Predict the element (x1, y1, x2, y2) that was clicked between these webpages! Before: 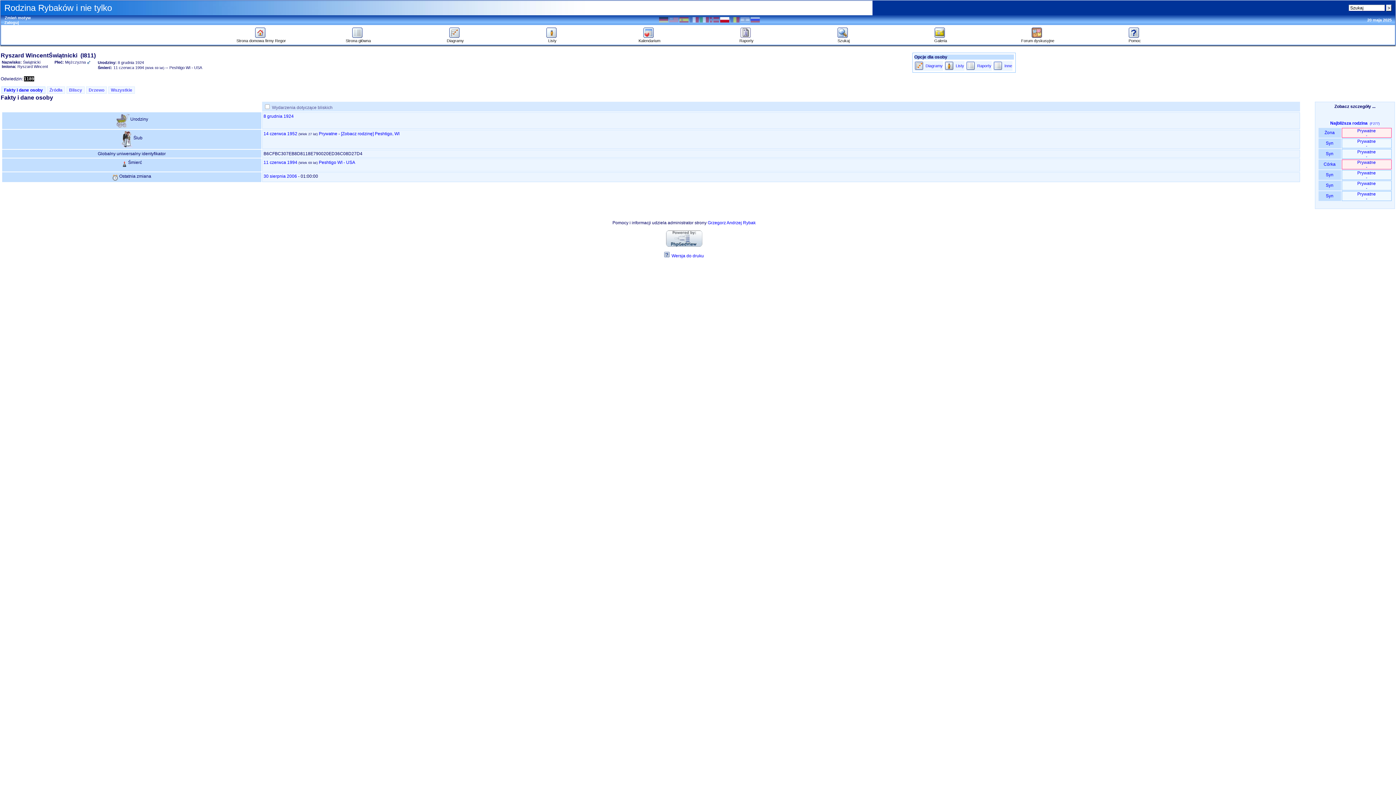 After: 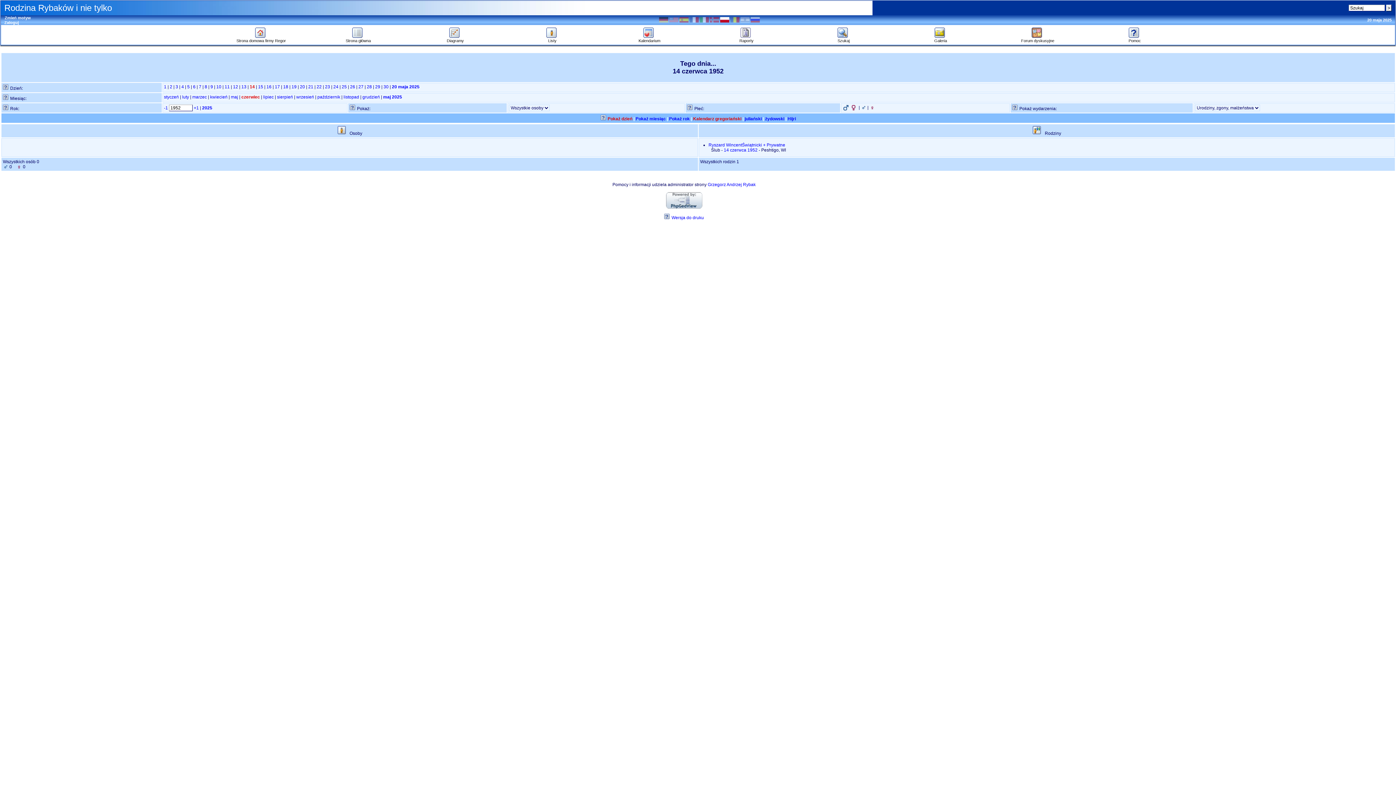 Action: bbox: (263, 131, 297, 136) label: 14 czerwca 1952